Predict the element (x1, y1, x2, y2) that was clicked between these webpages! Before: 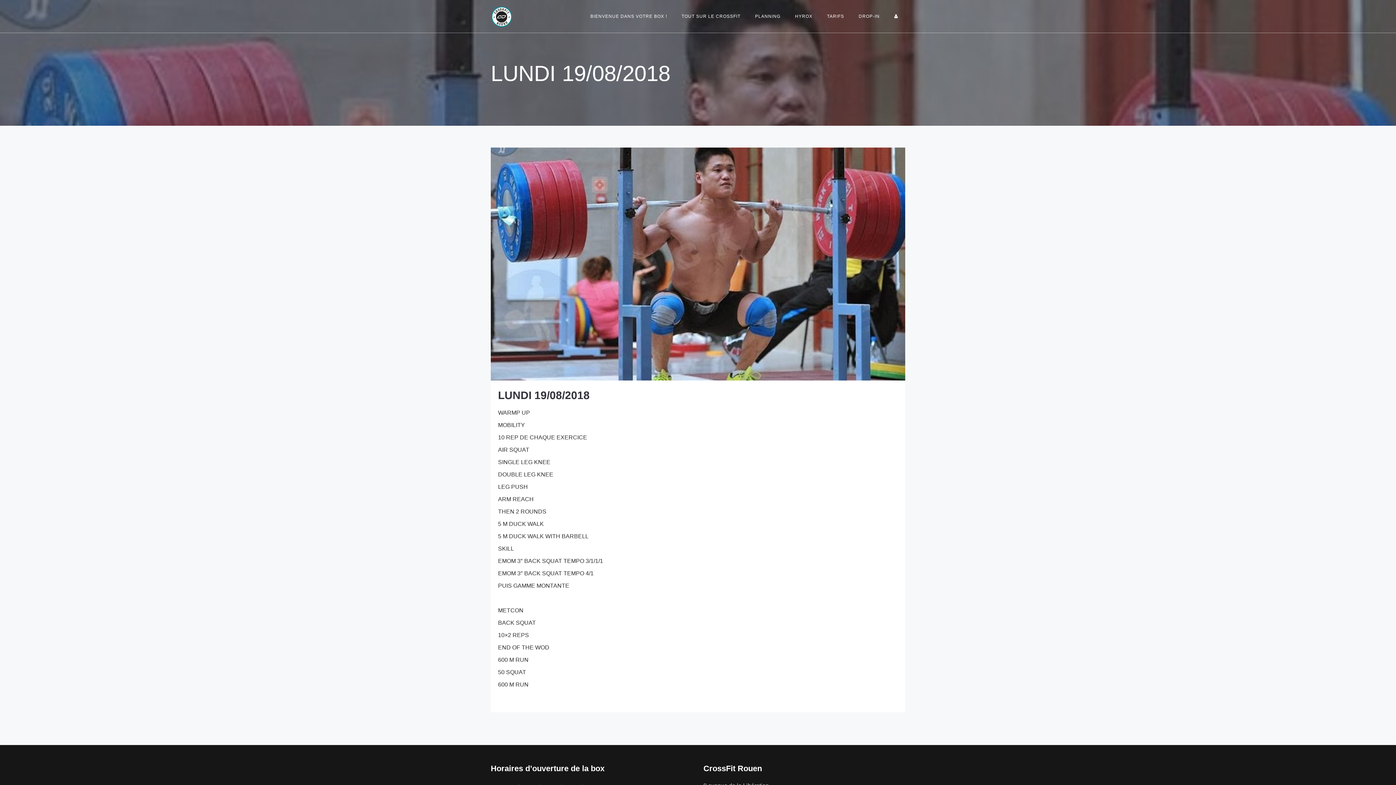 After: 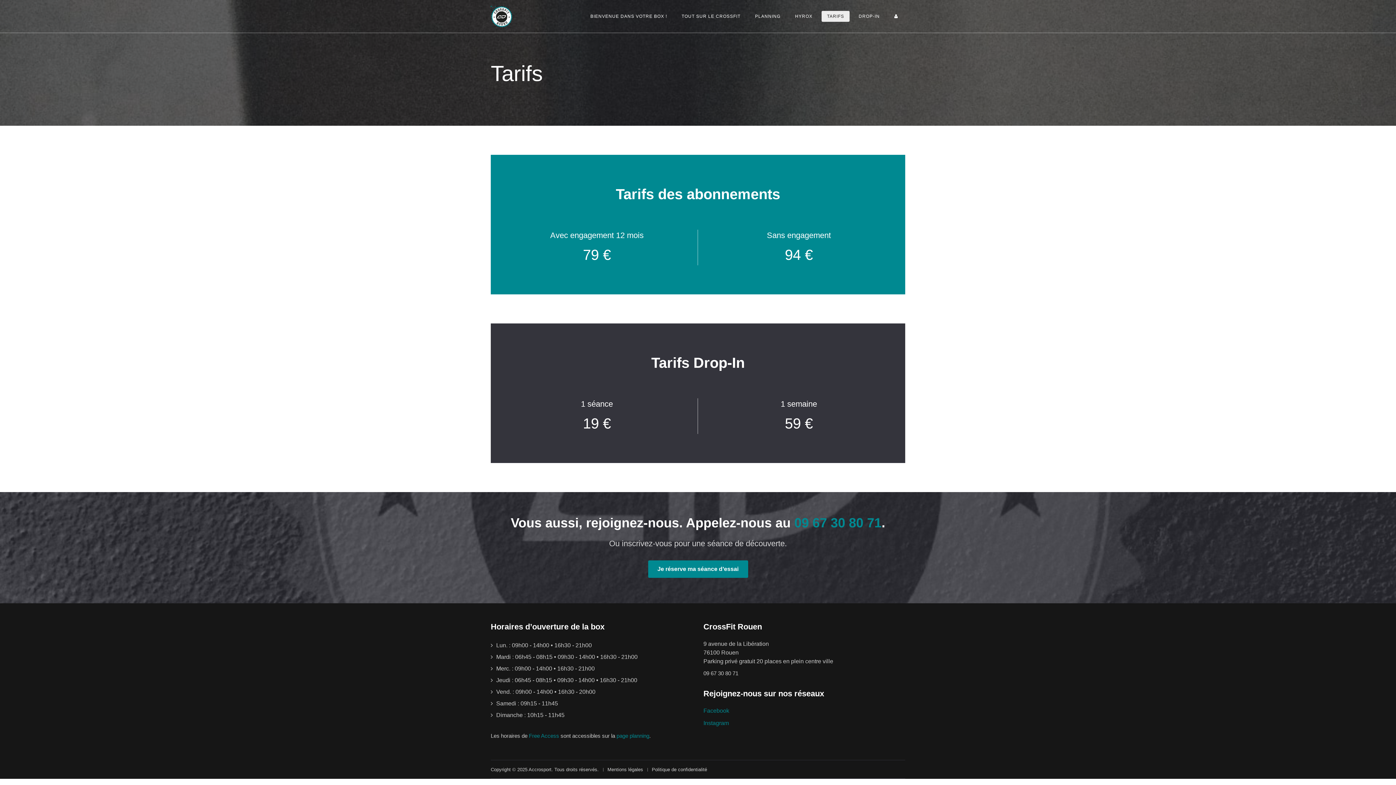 Action: bbox: (821, 10, 849, 21) label: TARIFS